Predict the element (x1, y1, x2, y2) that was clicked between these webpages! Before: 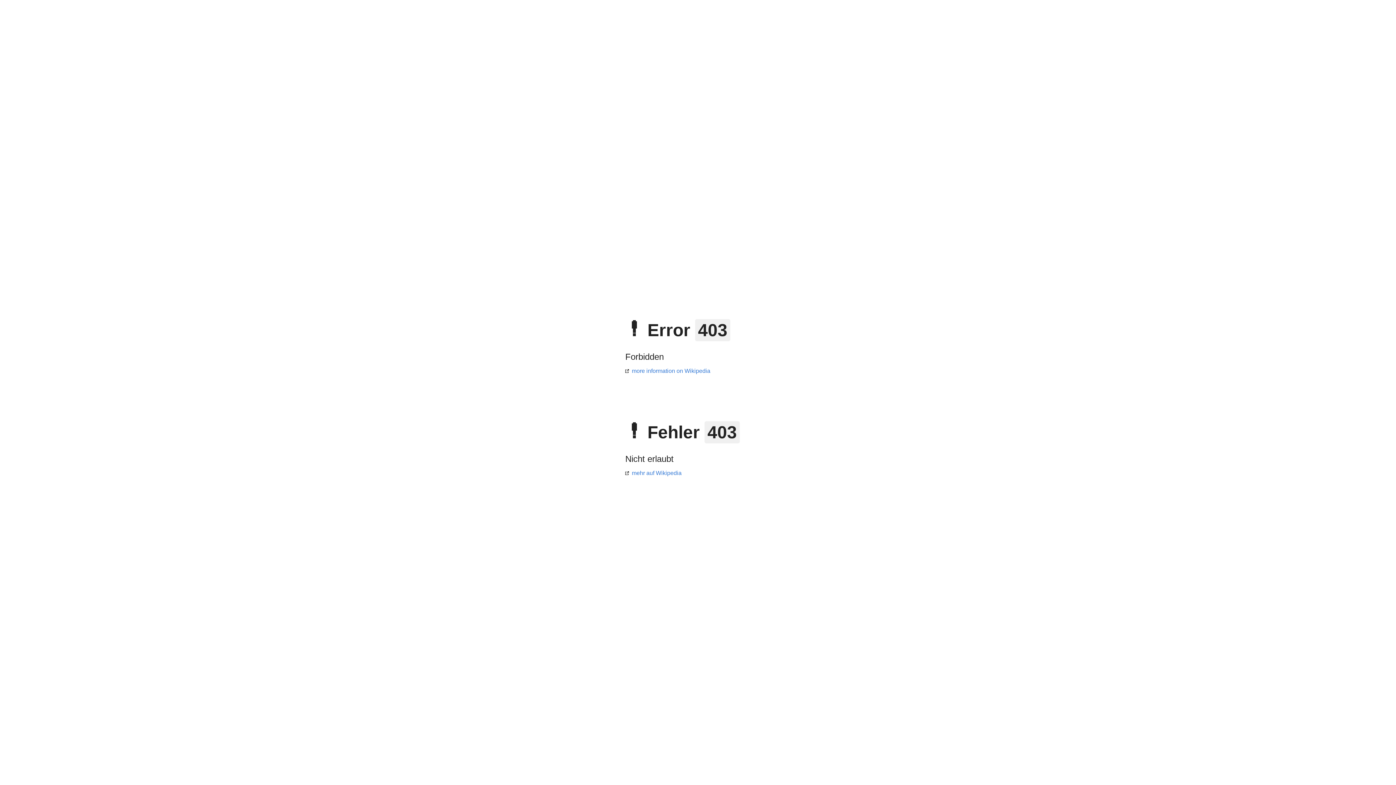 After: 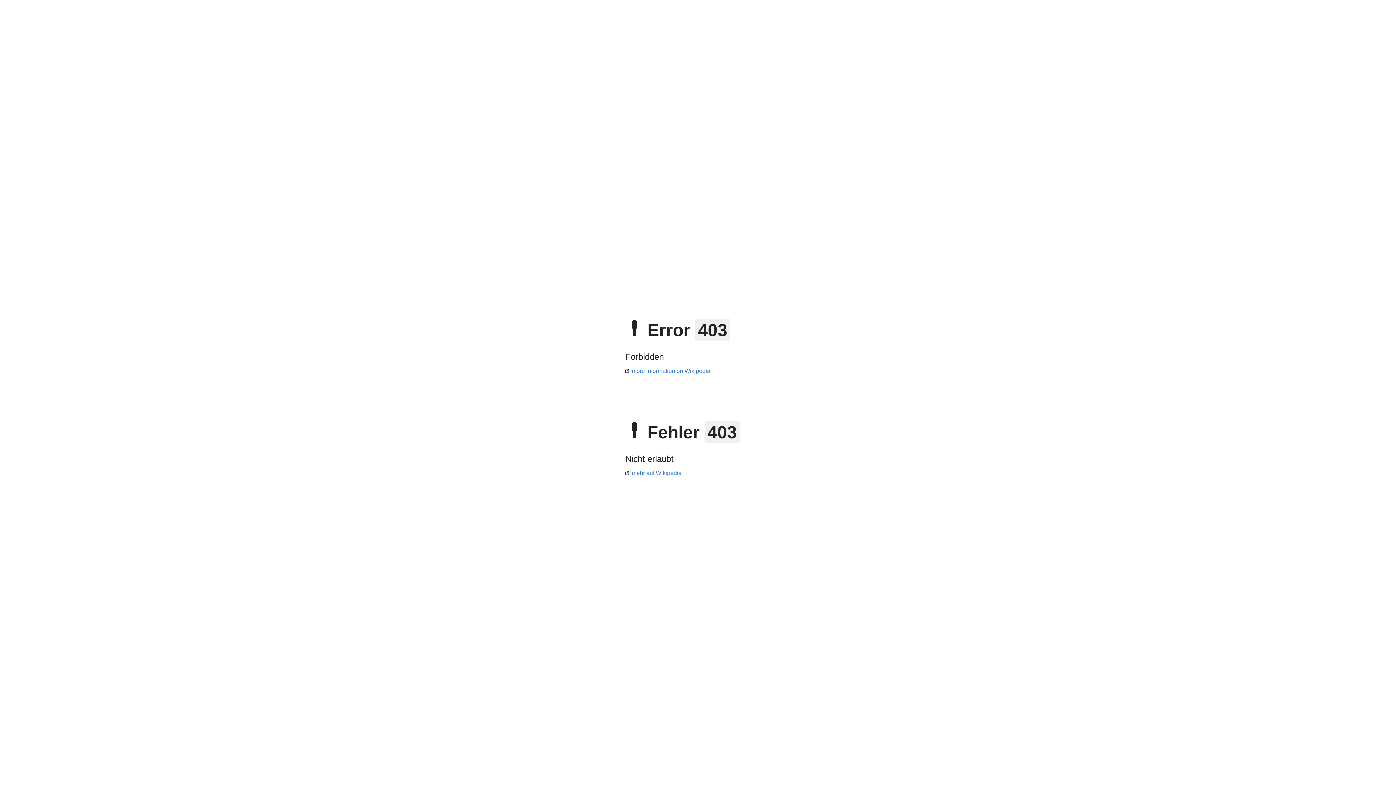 Action: bbox: (625, 368, 710, 374) label: more information on Wikipedia